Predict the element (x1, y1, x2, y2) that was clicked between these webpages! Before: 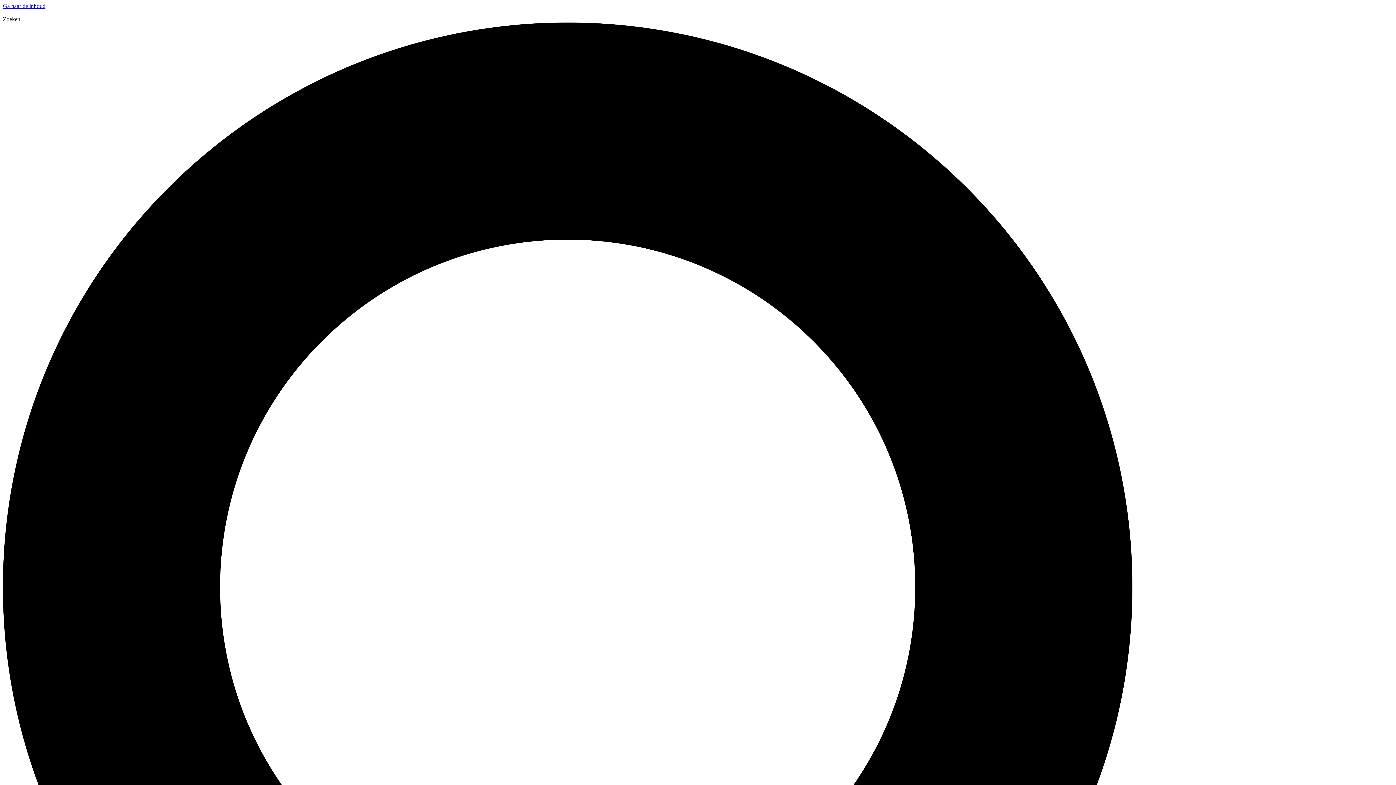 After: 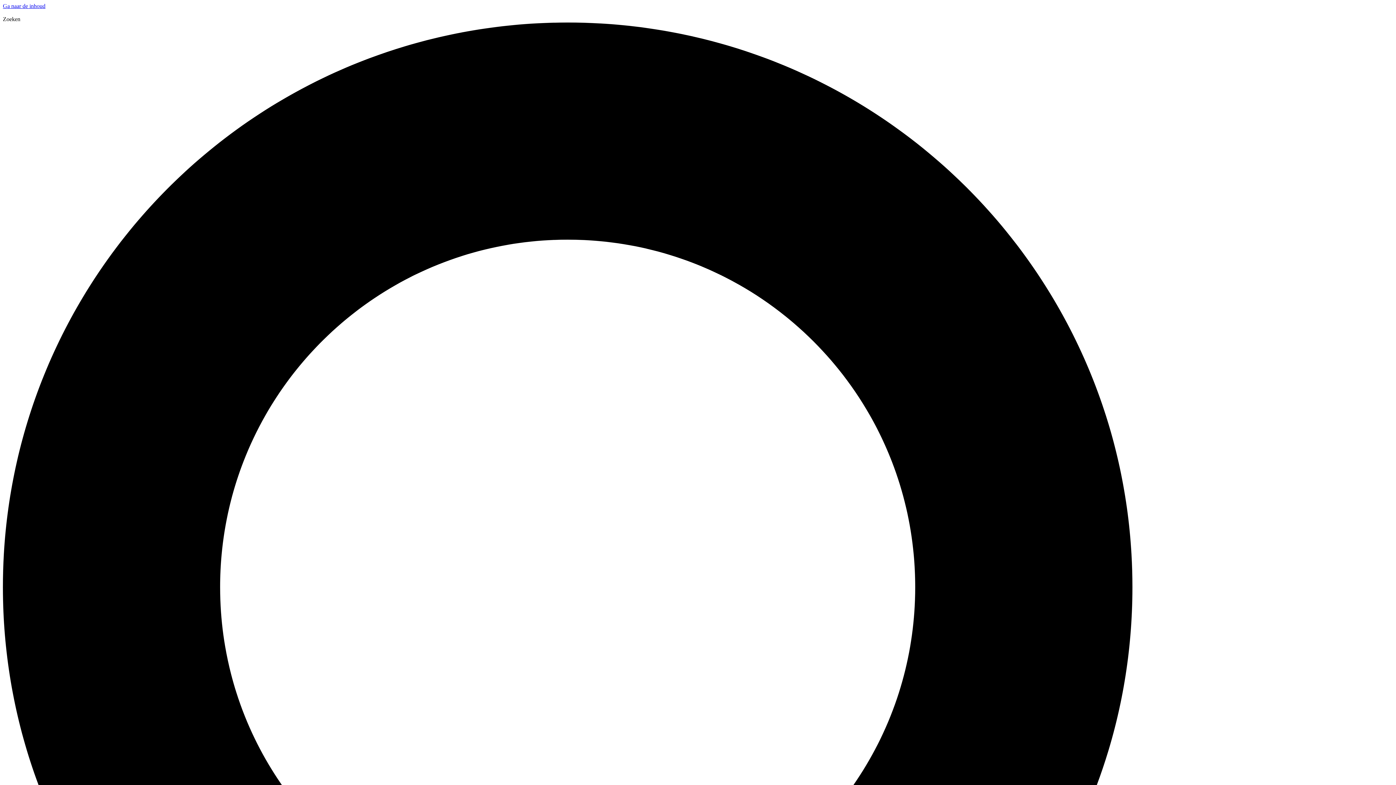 Action: label: Ga naar de inhoud bbox: (2, 2, 45, 9)